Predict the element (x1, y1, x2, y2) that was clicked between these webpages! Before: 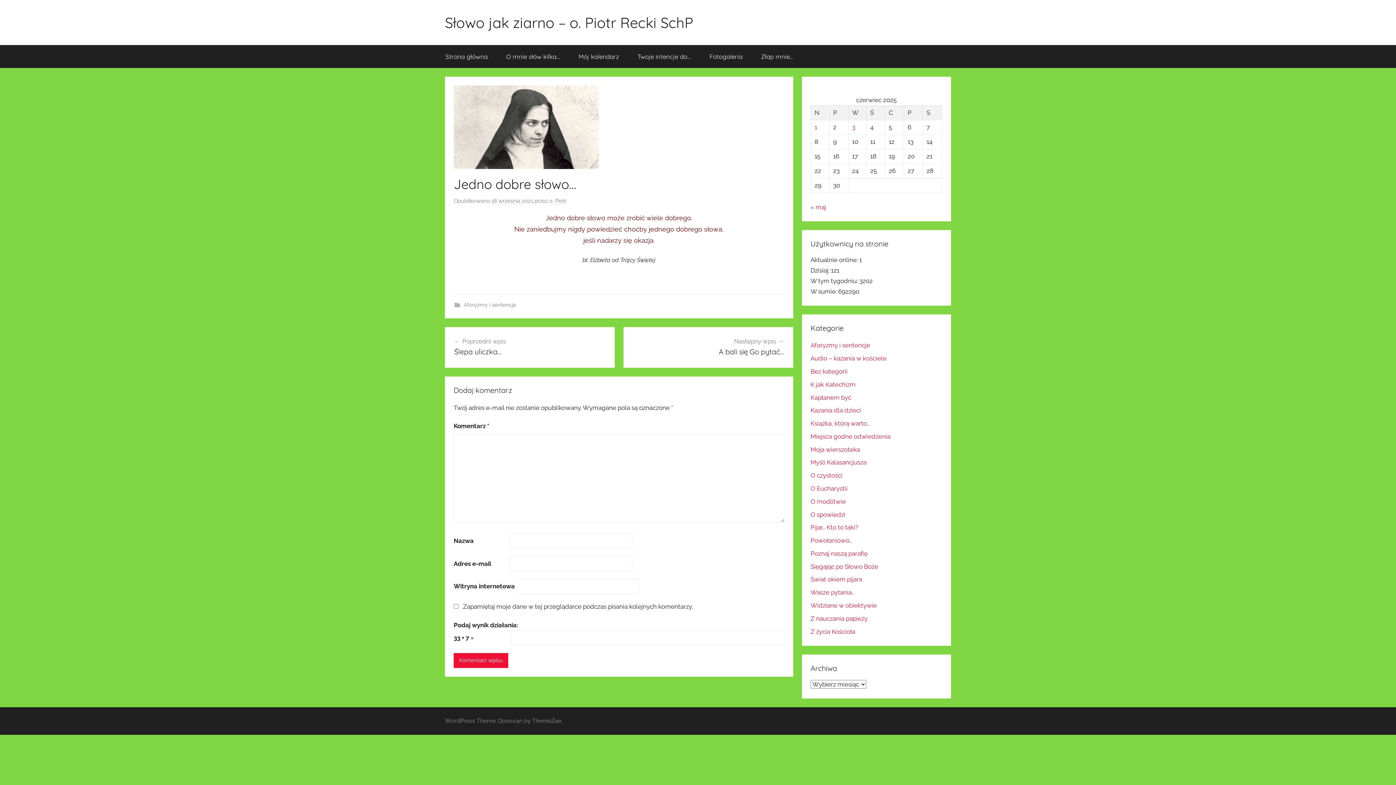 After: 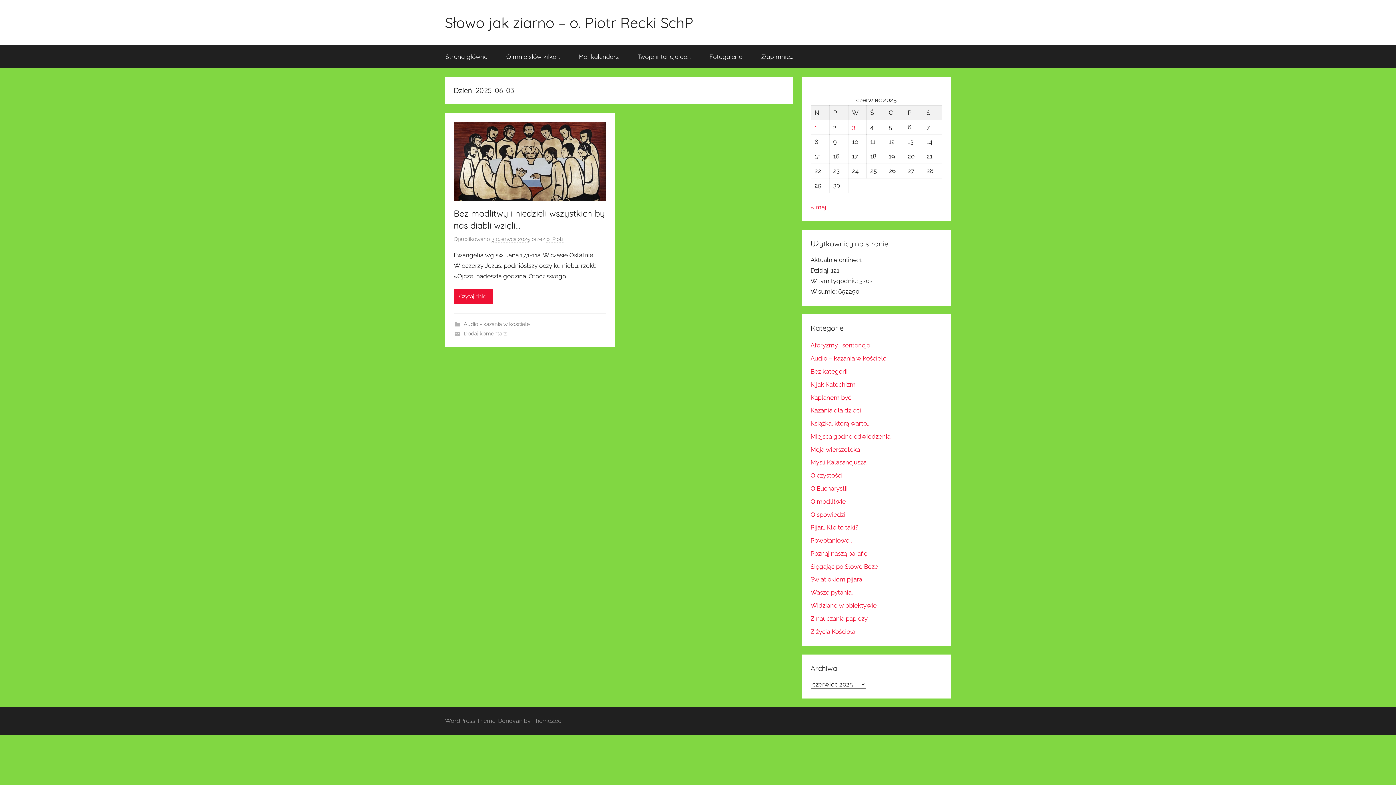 Action: bbox: (852, 123, 855, 130) label: Wpisy opublikowane dnia 2025-06-03